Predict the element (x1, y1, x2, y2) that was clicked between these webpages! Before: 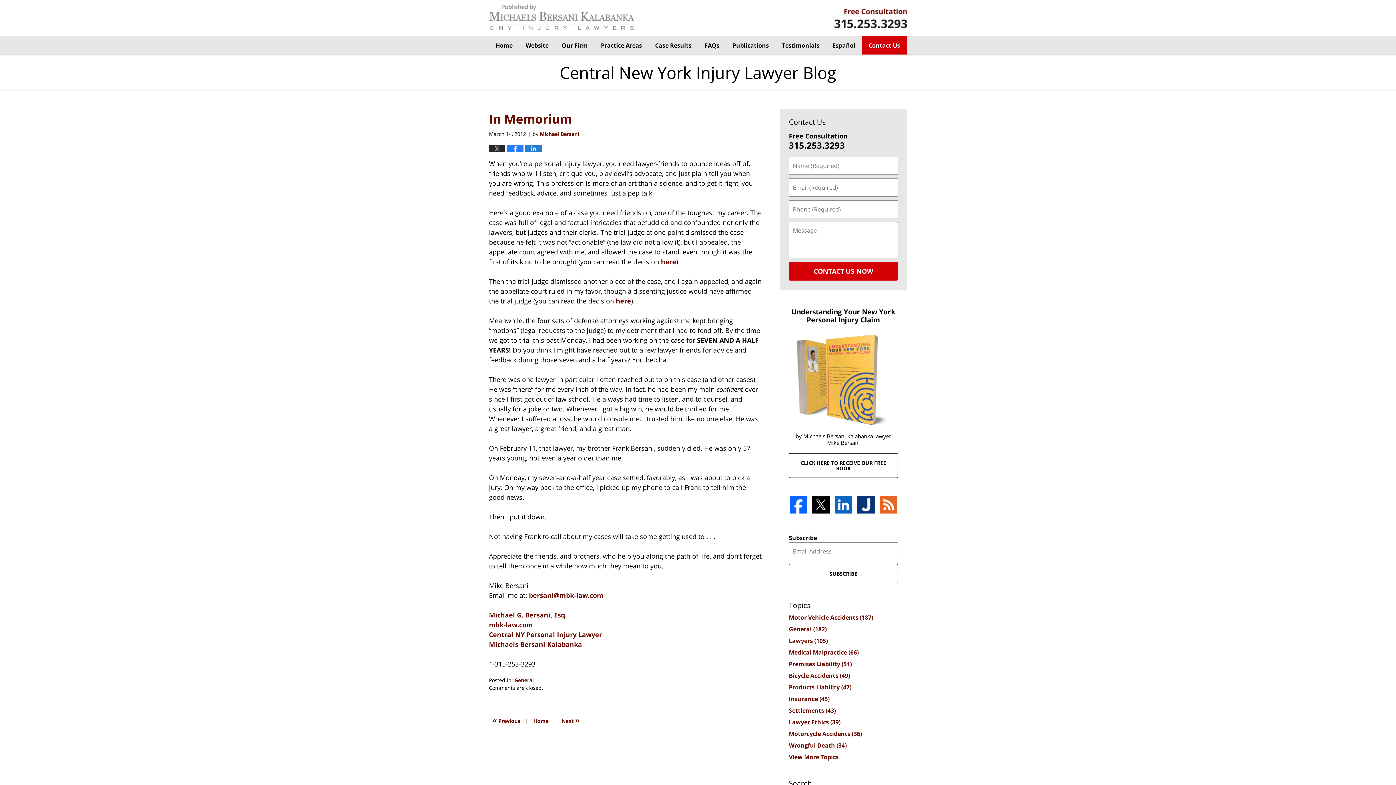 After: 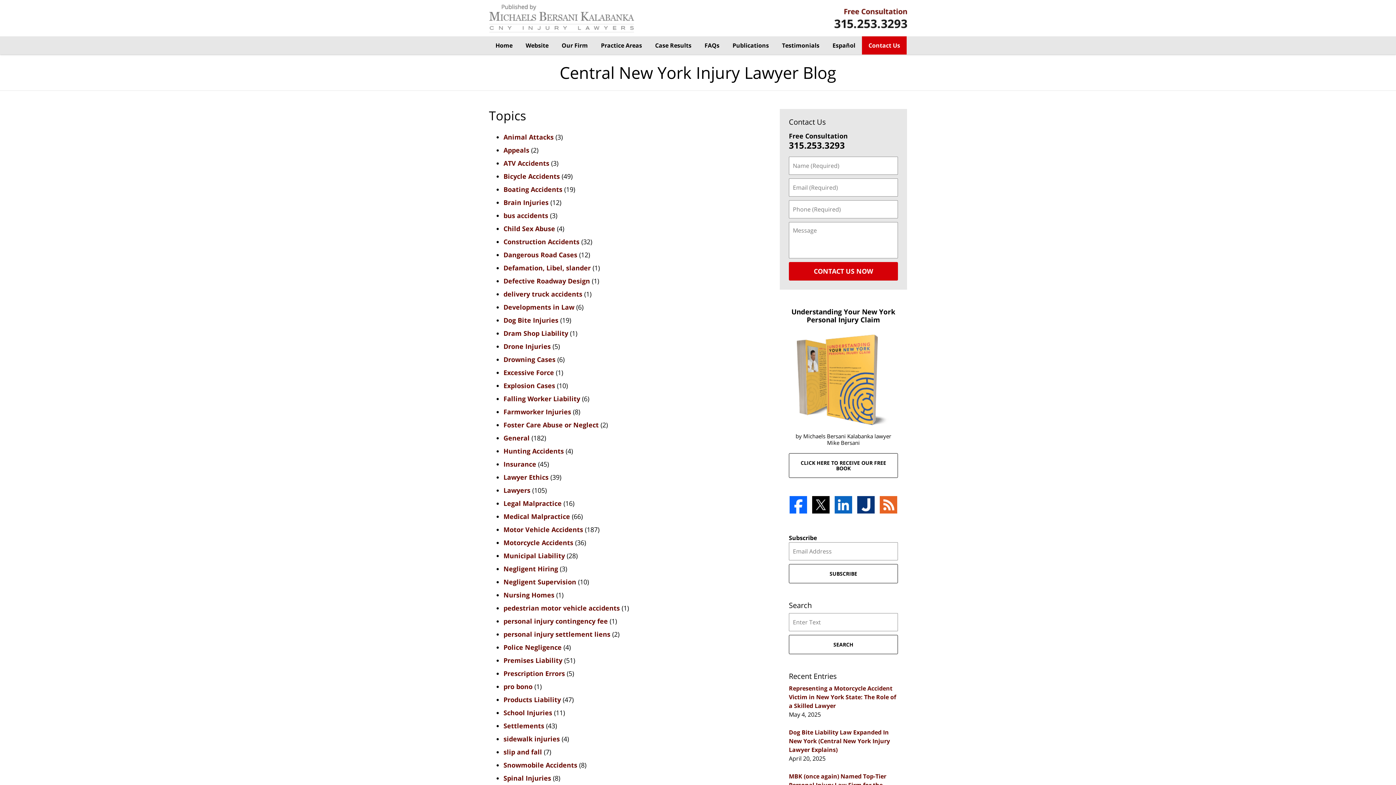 Action: label: View More Topics bbox: (789, 753, 838, 761)